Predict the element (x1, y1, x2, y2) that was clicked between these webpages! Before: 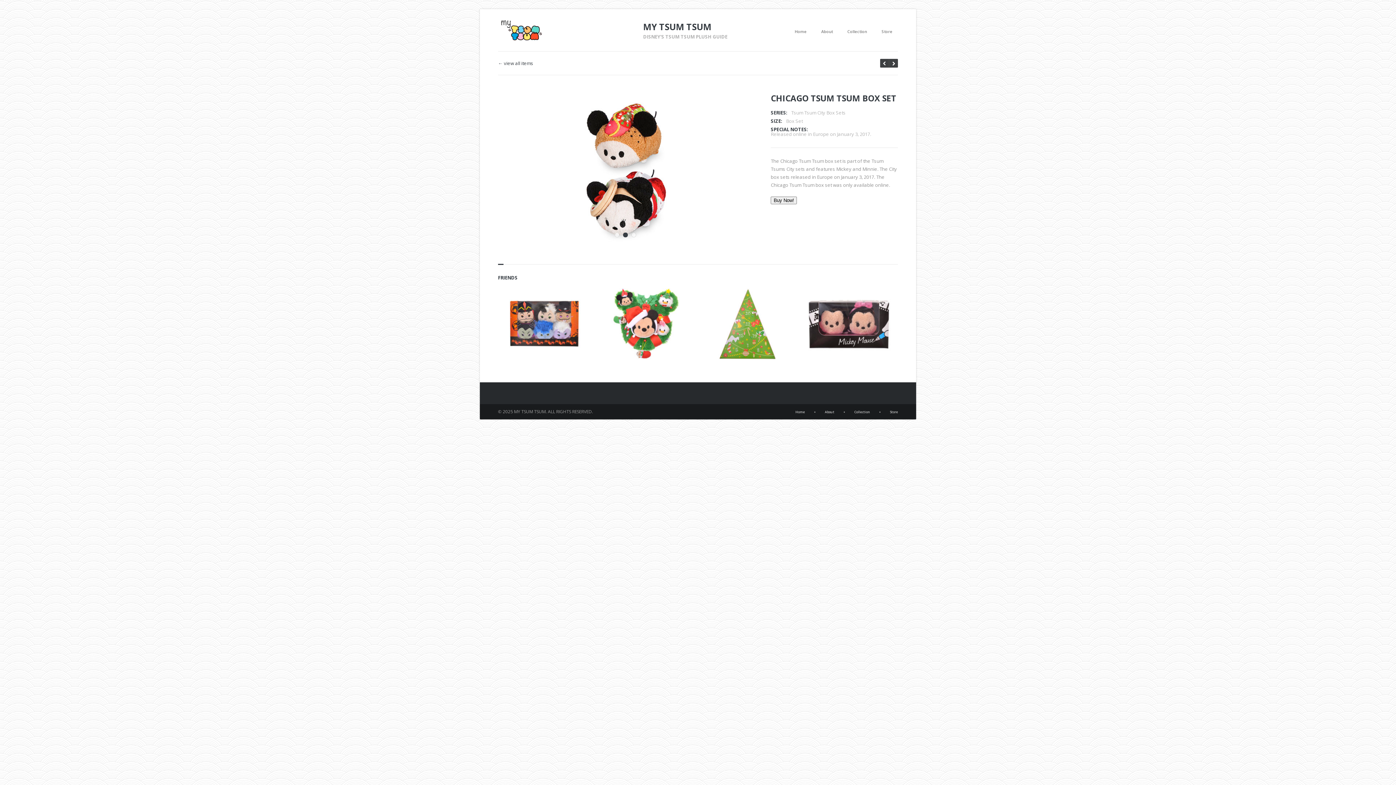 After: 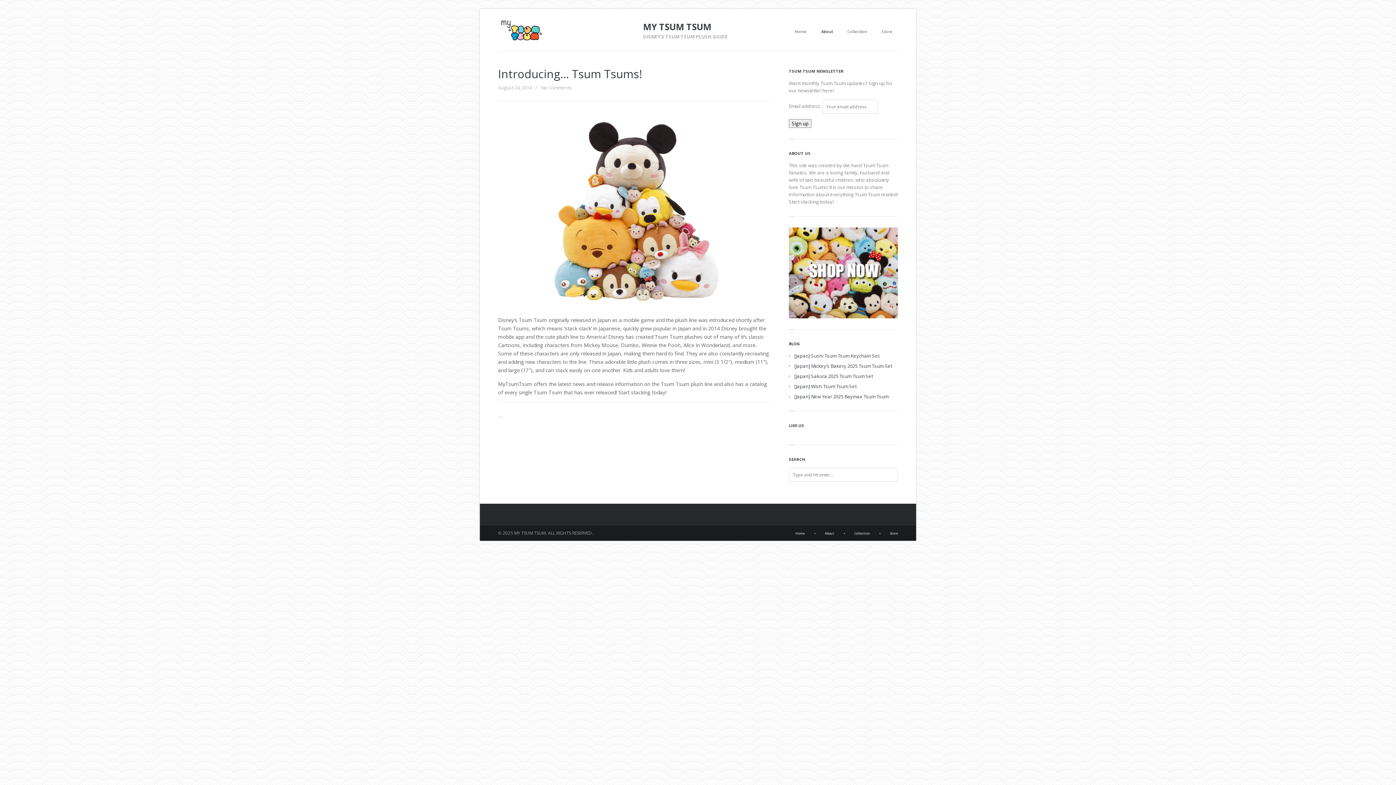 Action: label: About bbox: (825, 410, 834, 413)